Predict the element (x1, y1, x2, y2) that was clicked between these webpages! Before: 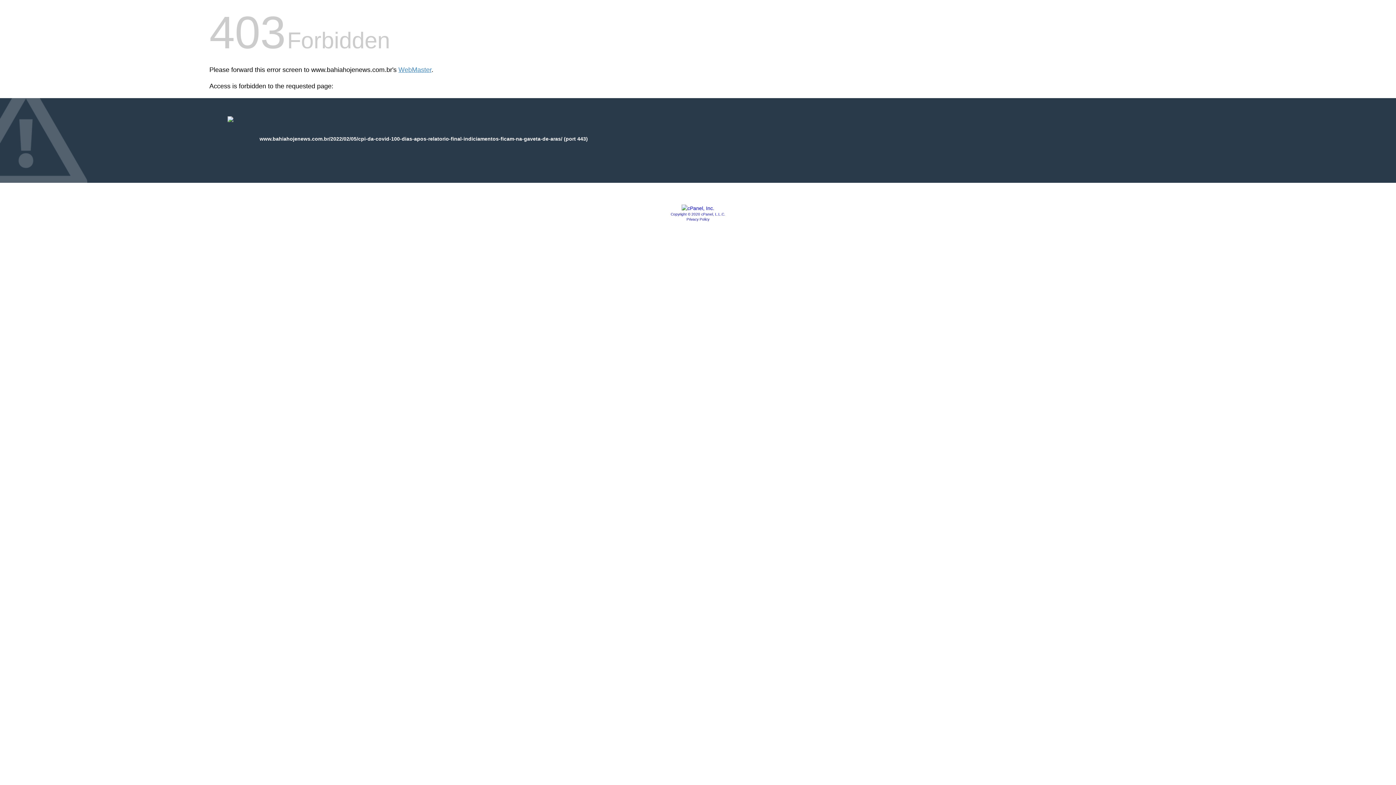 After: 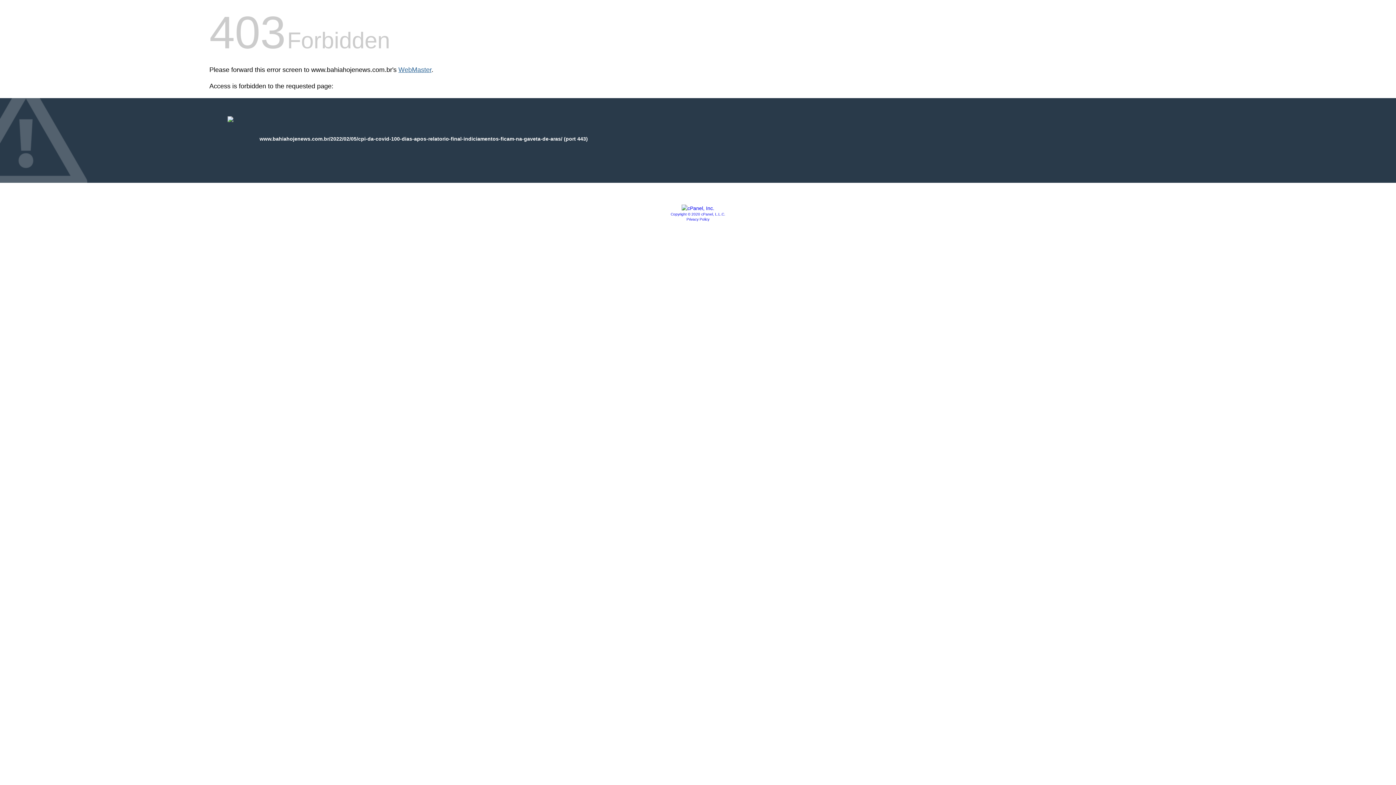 Action: label: WebMaster bbox: (398, 66, 431, 73)